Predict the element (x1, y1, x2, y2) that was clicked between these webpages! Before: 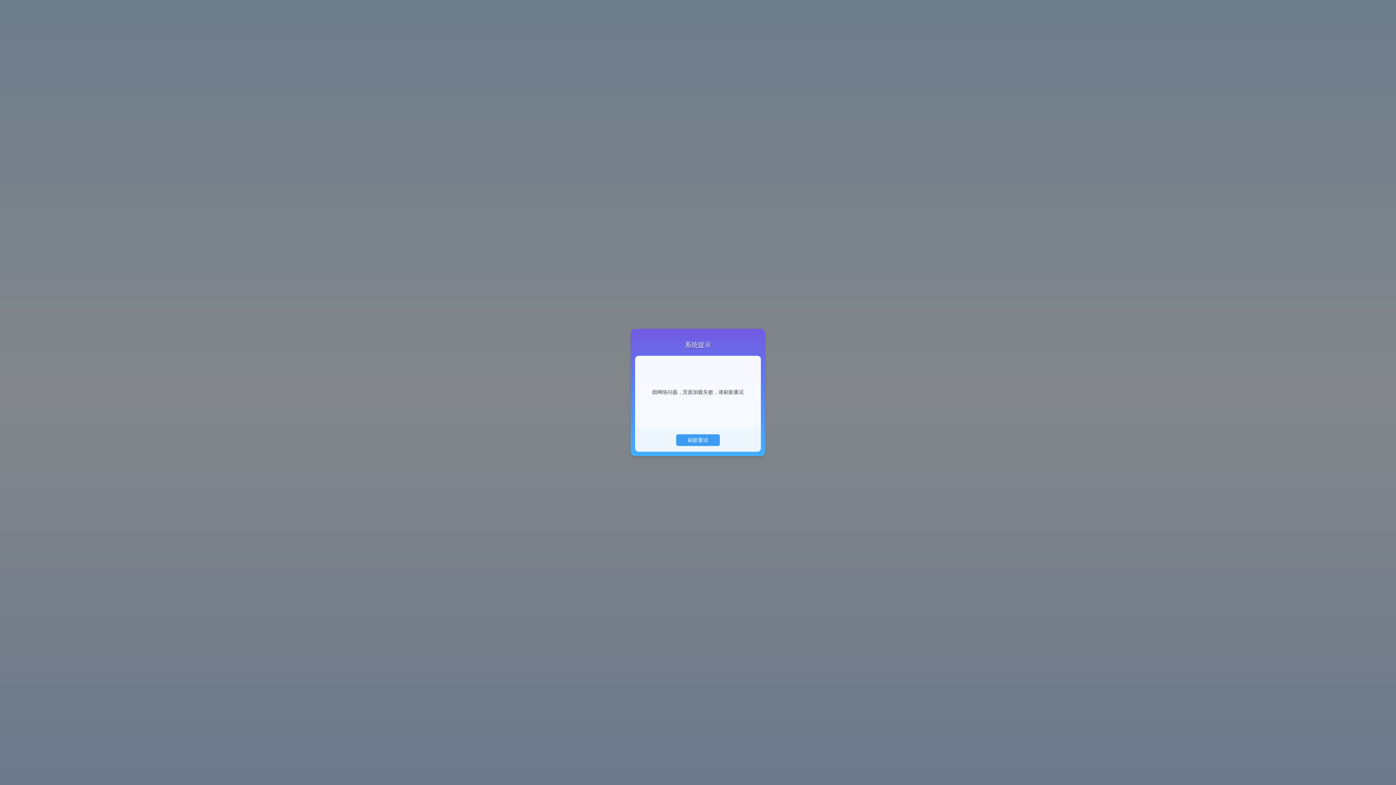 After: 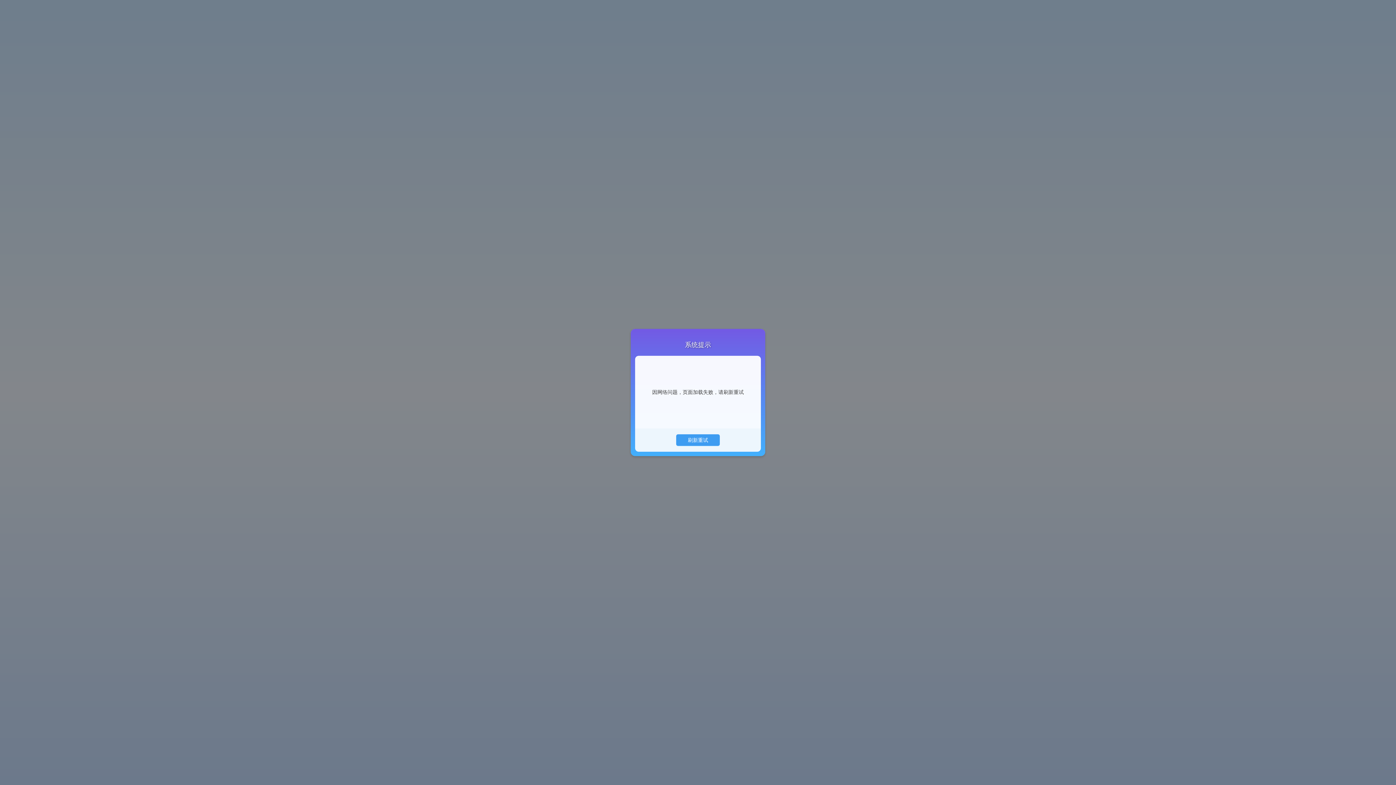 Action: bbox: (676, 434, 719, 446) label: 刷新重试